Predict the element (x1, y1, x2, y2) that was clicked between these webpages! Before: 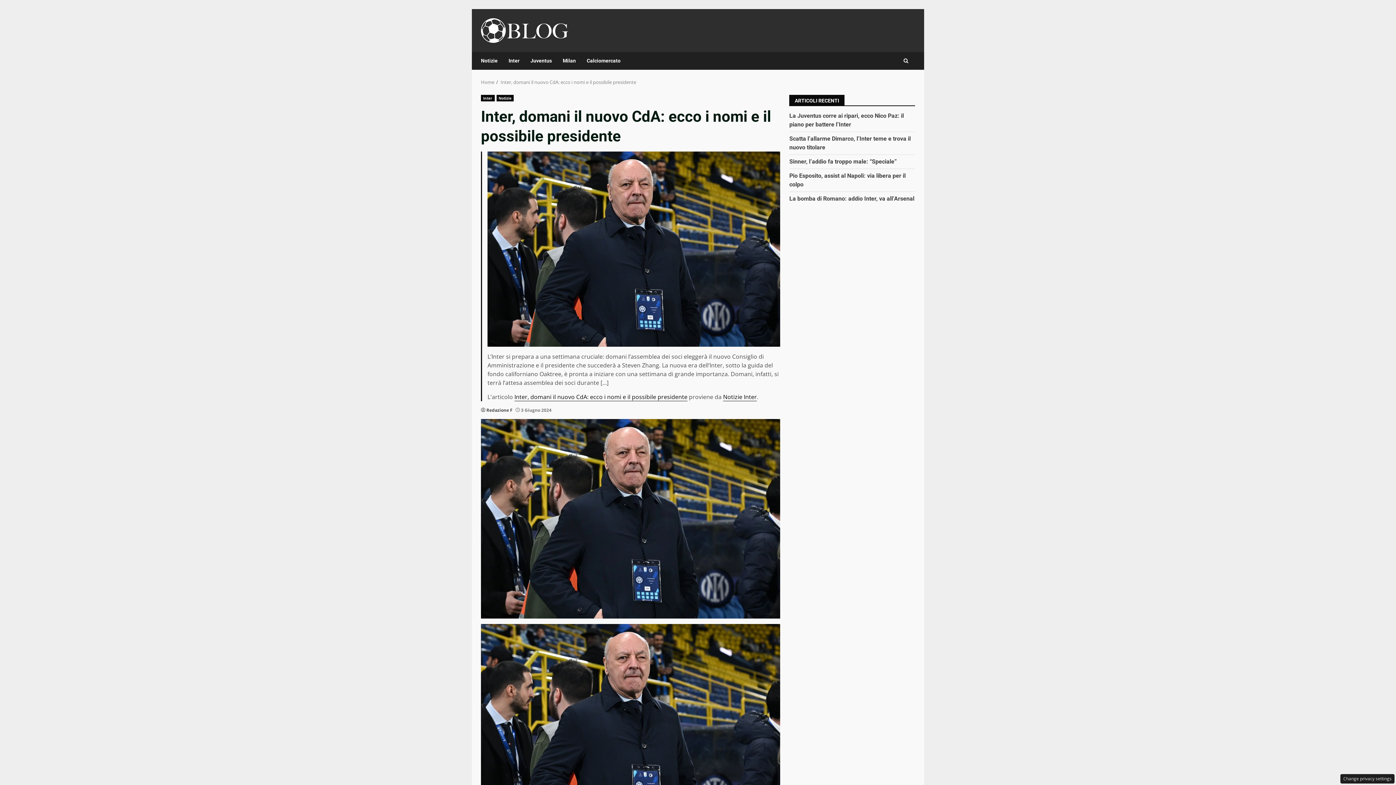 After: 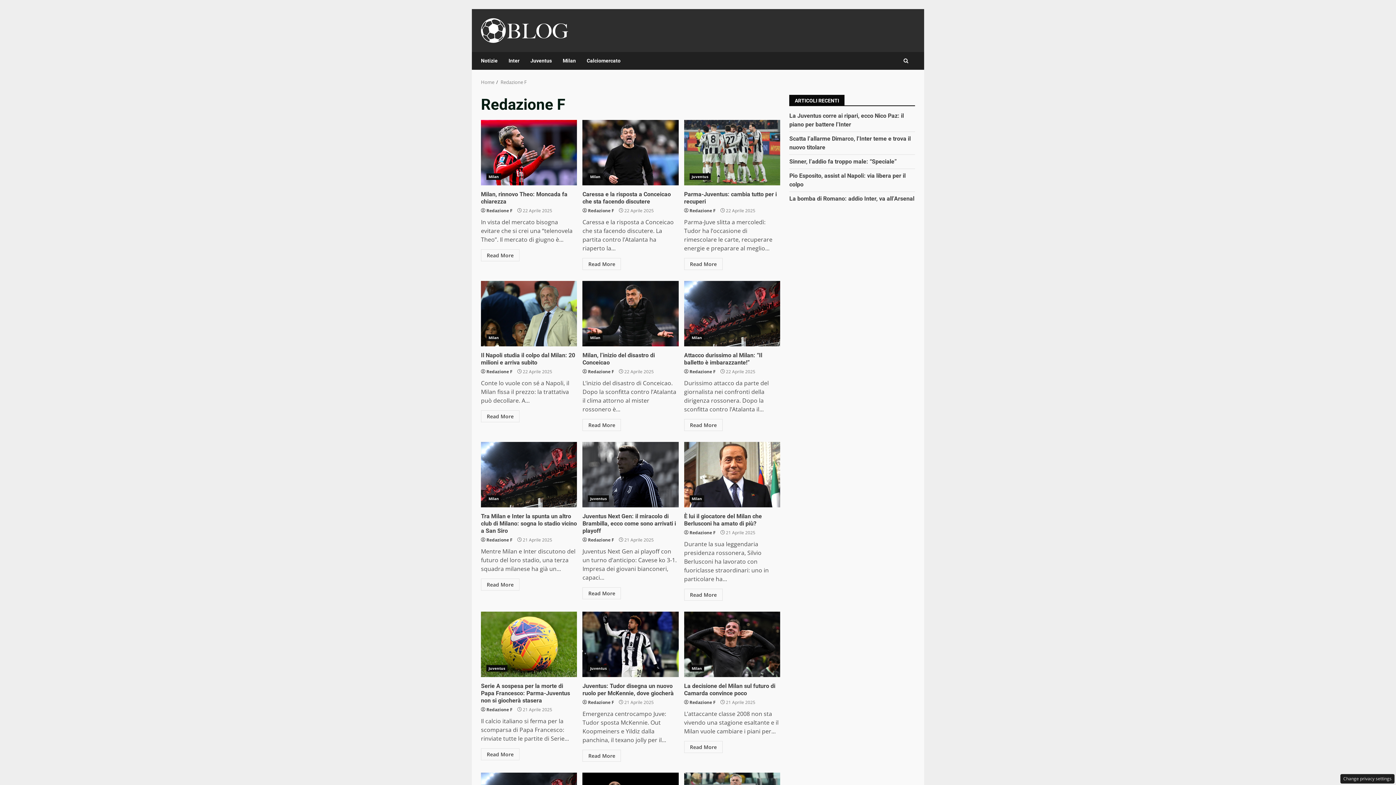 Action: bbox: (486, 407, 512, 413) label: Redazione F